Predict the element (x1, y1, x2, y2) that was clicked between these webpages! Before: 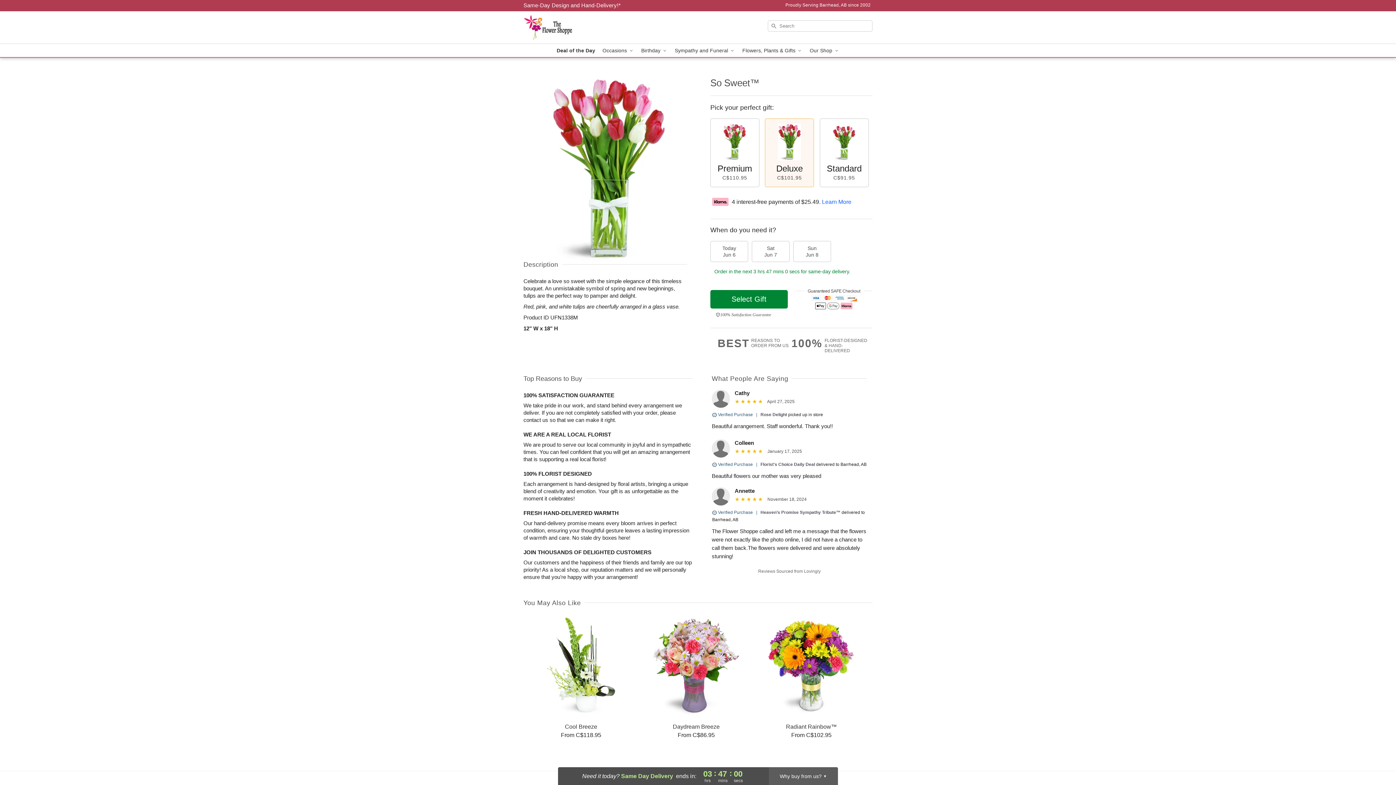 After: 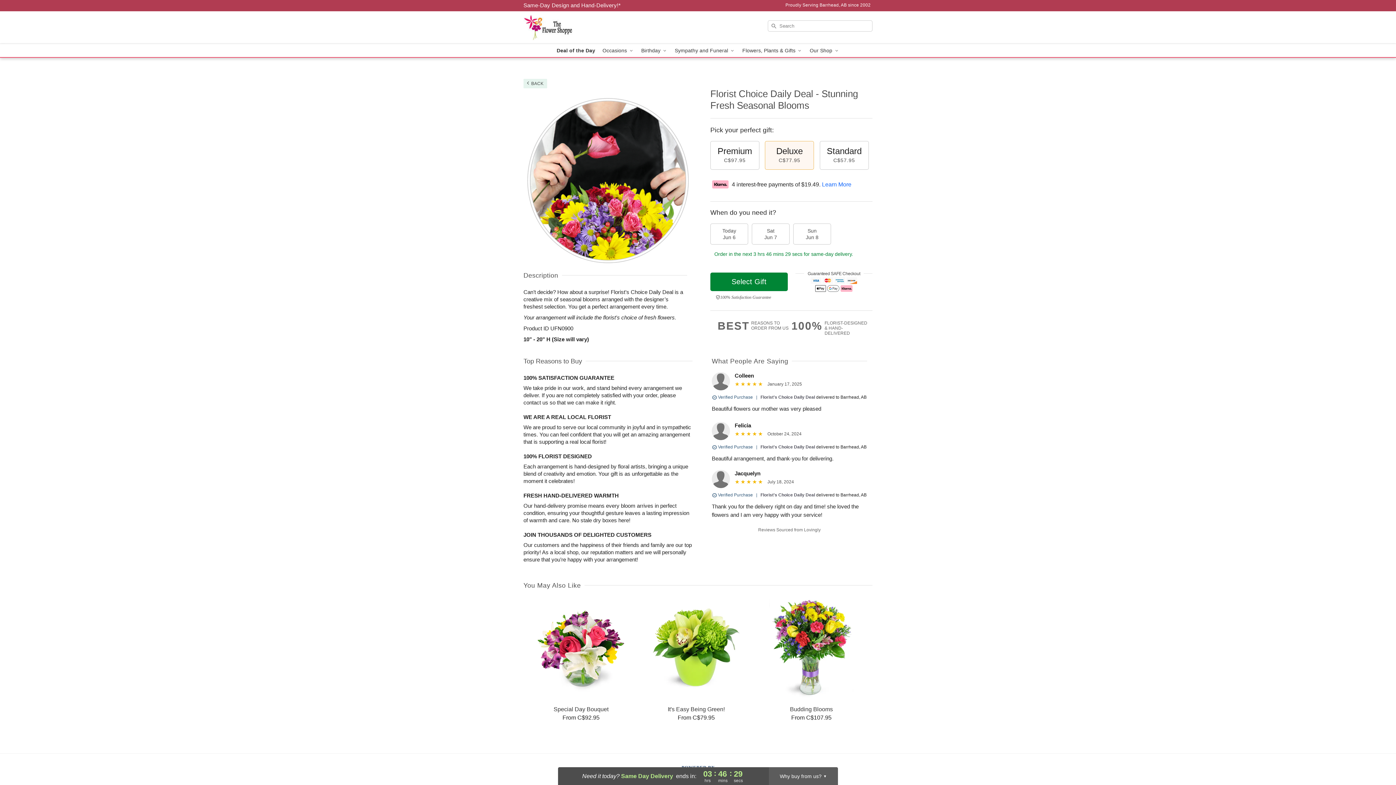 Action: label: Deal of the Day bbox: (553, 44, 599, 57)